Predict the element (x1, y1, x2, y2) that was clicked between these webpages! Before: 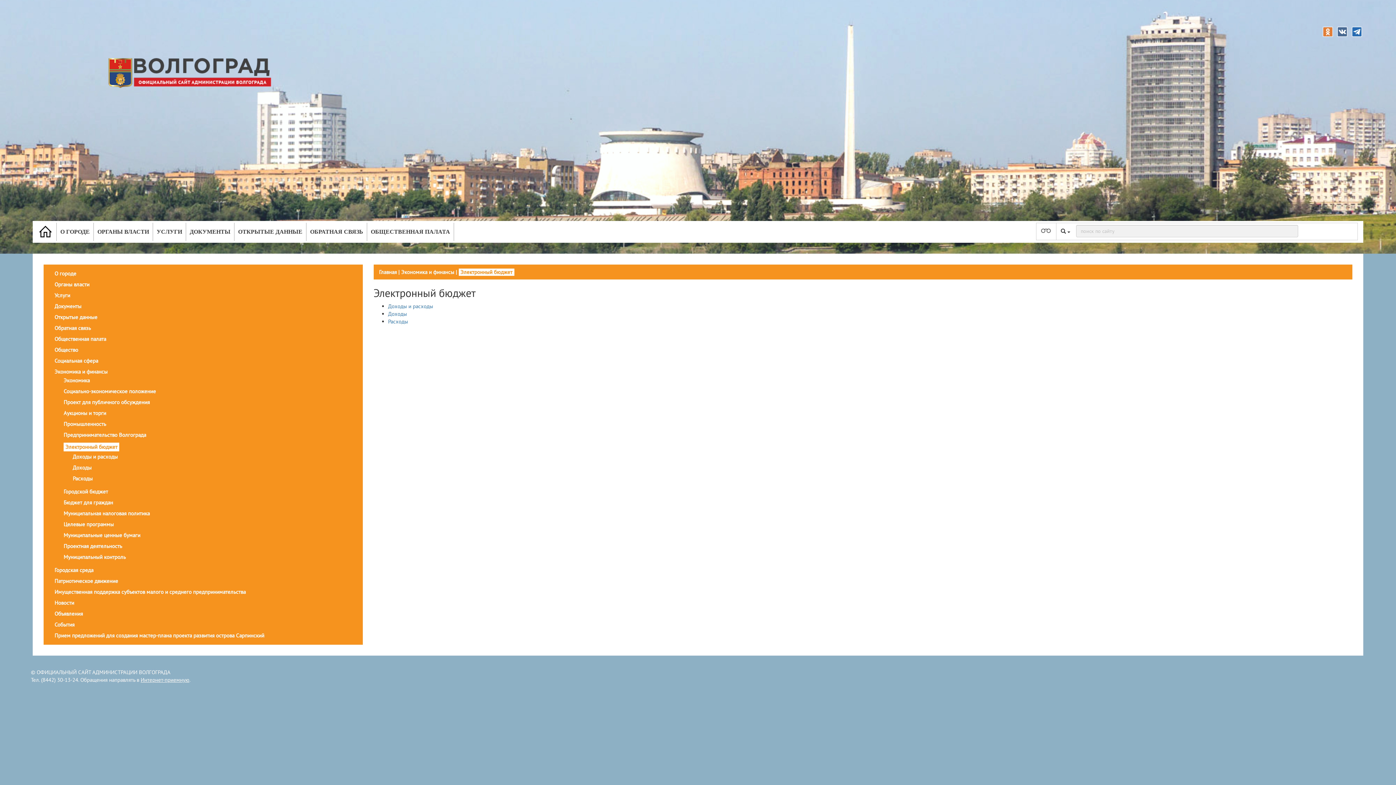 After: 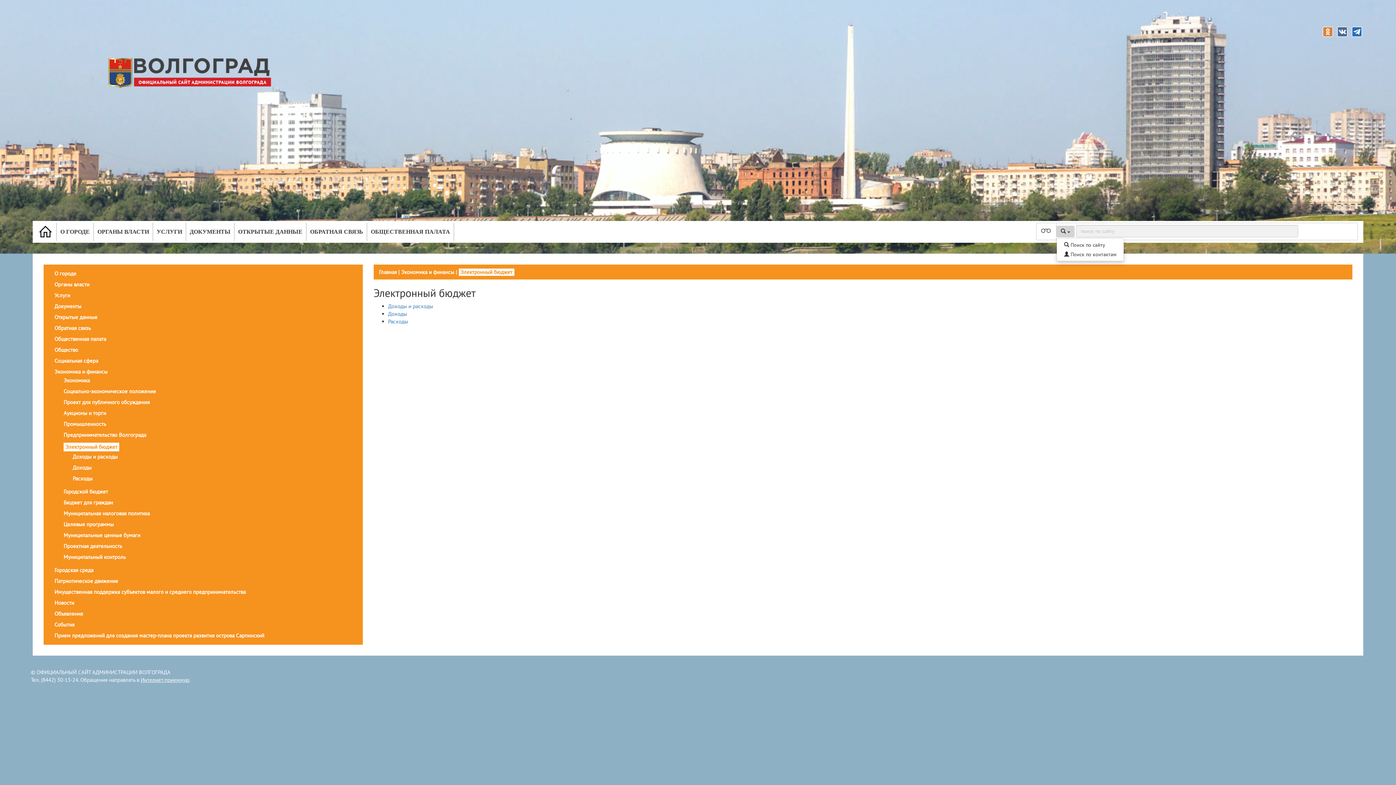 Action: bbox: (1056, 225, 1074, 237) label:  